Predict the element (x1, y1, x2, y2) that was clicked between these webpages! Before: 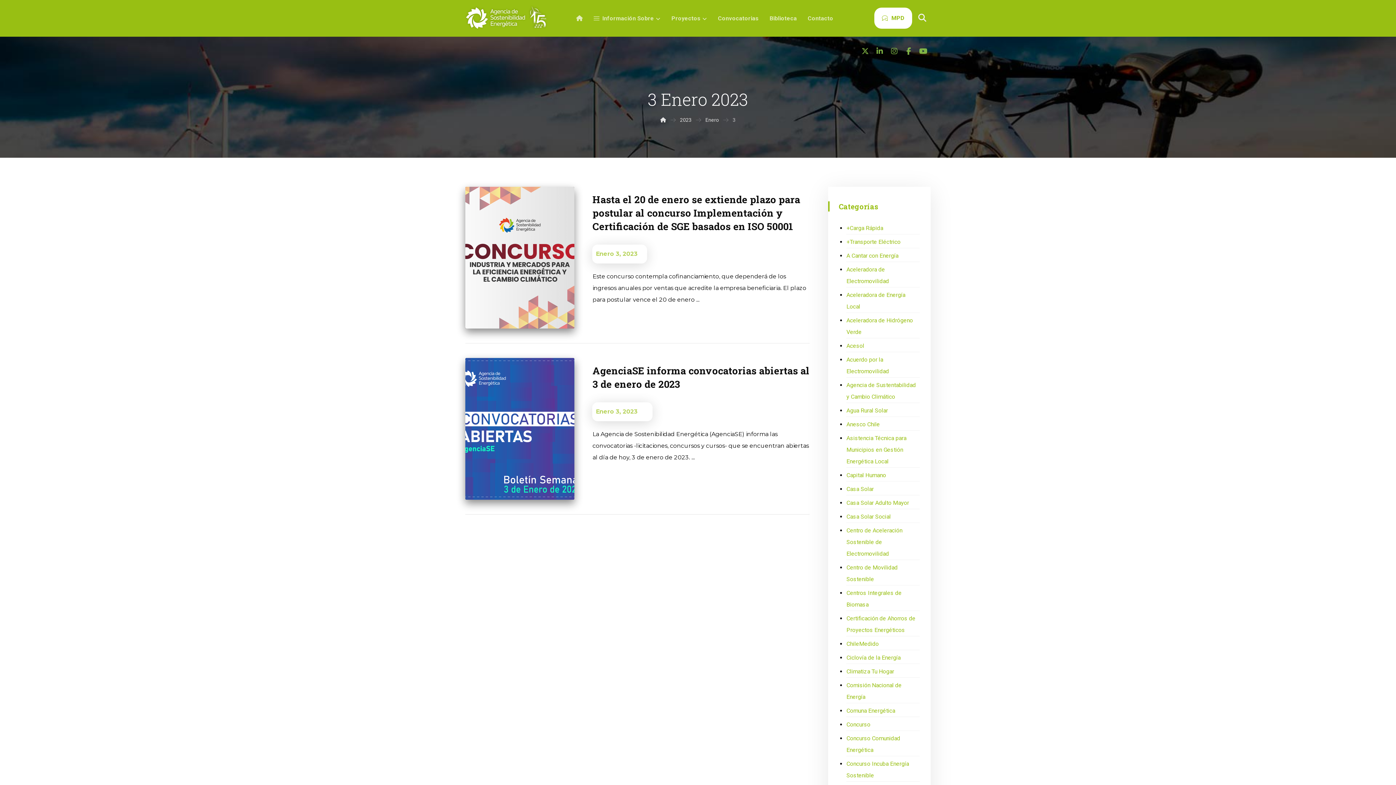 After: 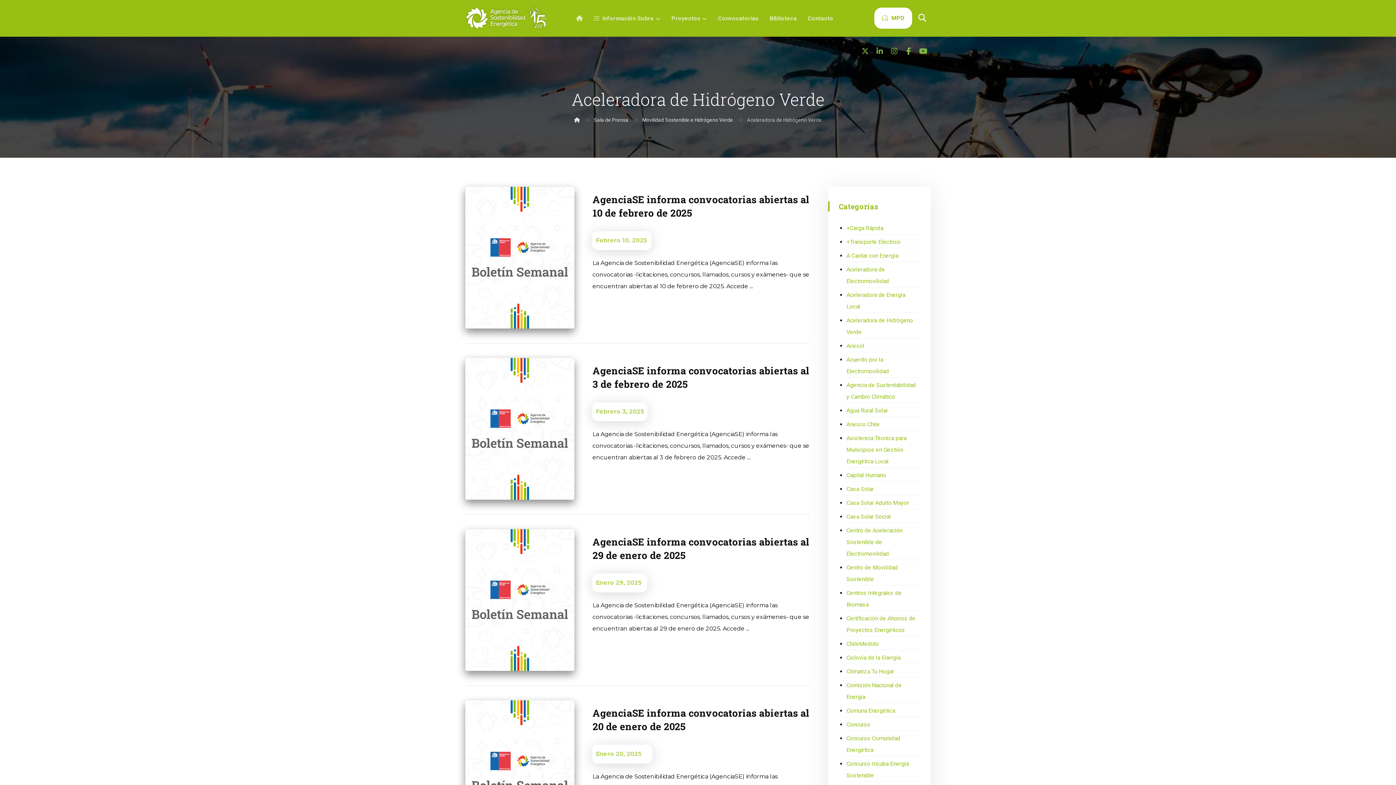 Action: bbox: (846, 314, 919, 338) label: Aceleradora de Hidrógeno Verde